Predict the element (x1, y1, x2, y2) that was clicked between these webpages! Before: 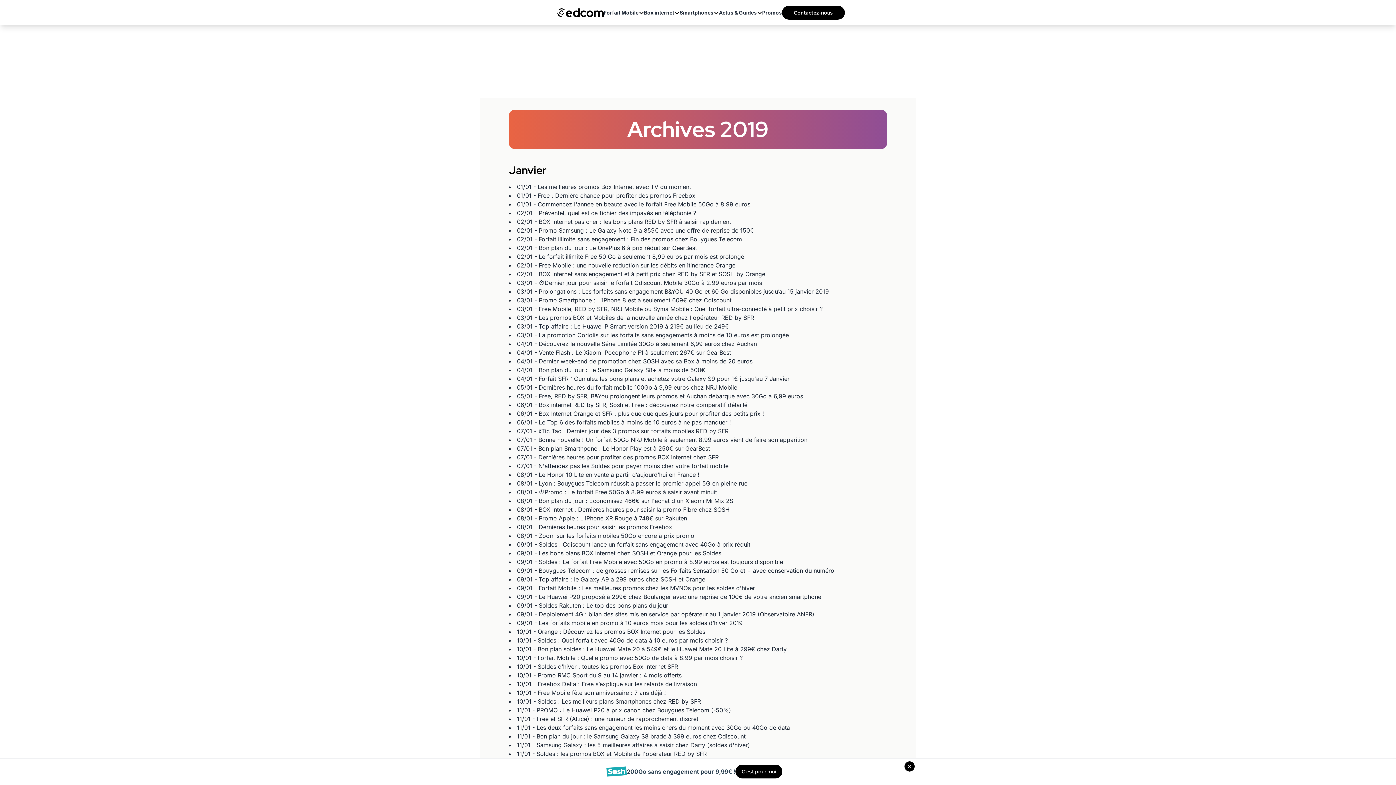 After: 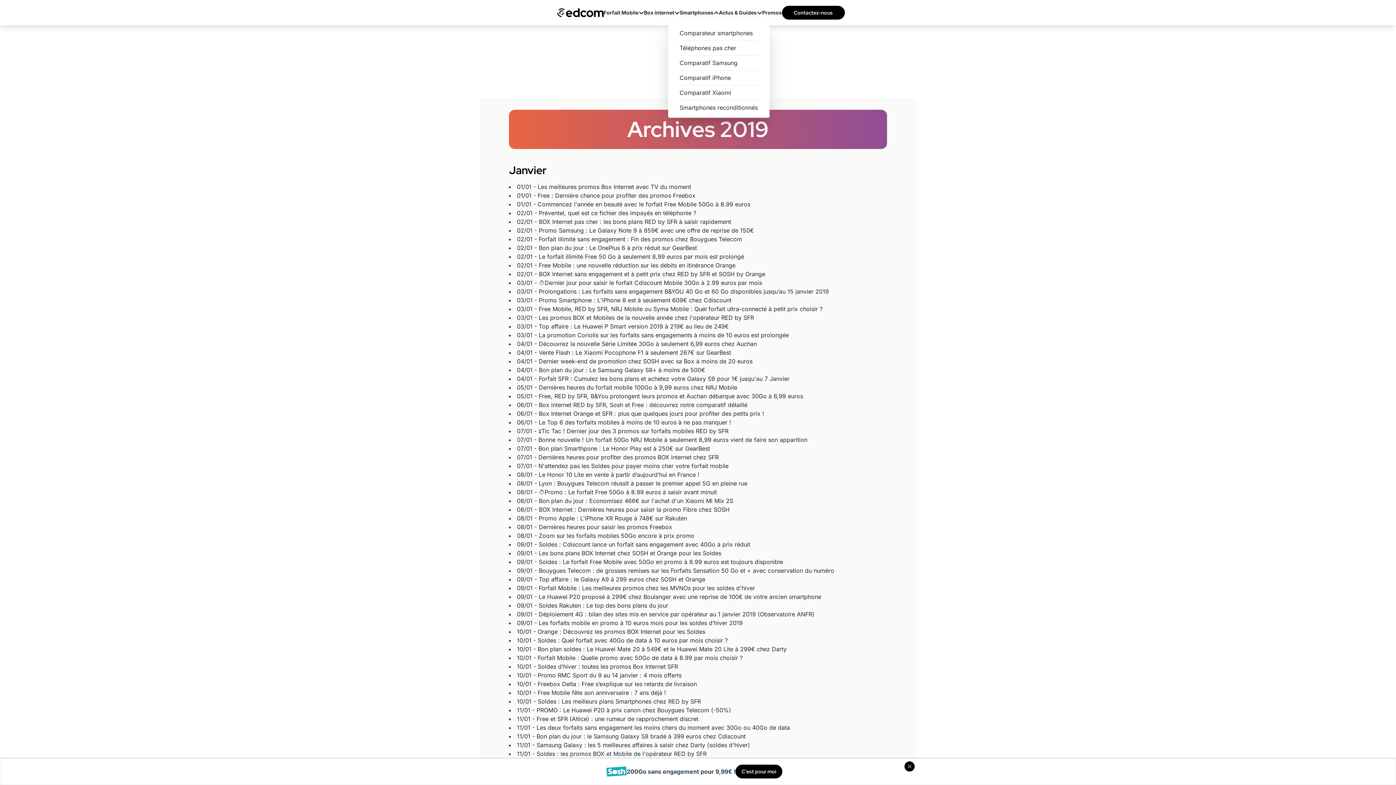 Action: bbox: (679, 9, 719, 16) label: Smartphones